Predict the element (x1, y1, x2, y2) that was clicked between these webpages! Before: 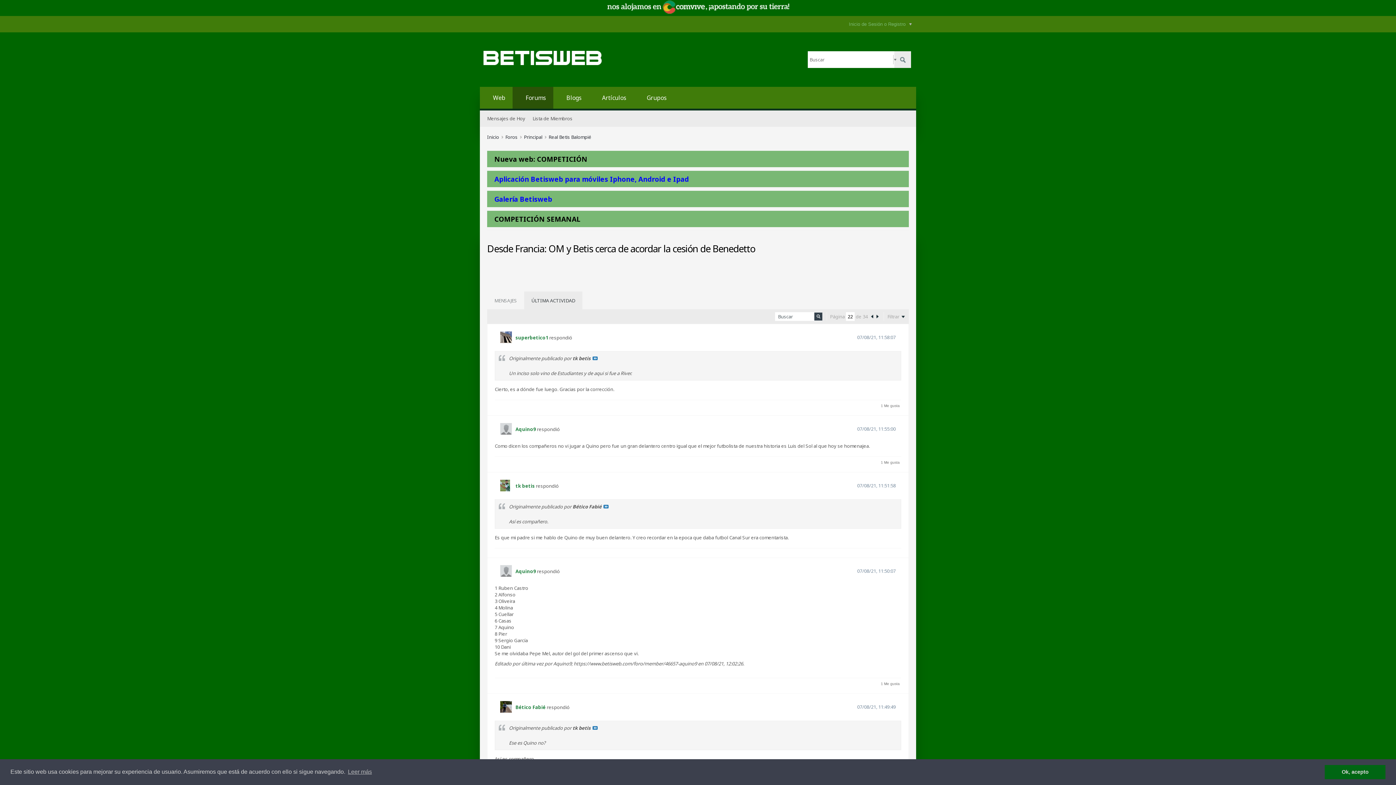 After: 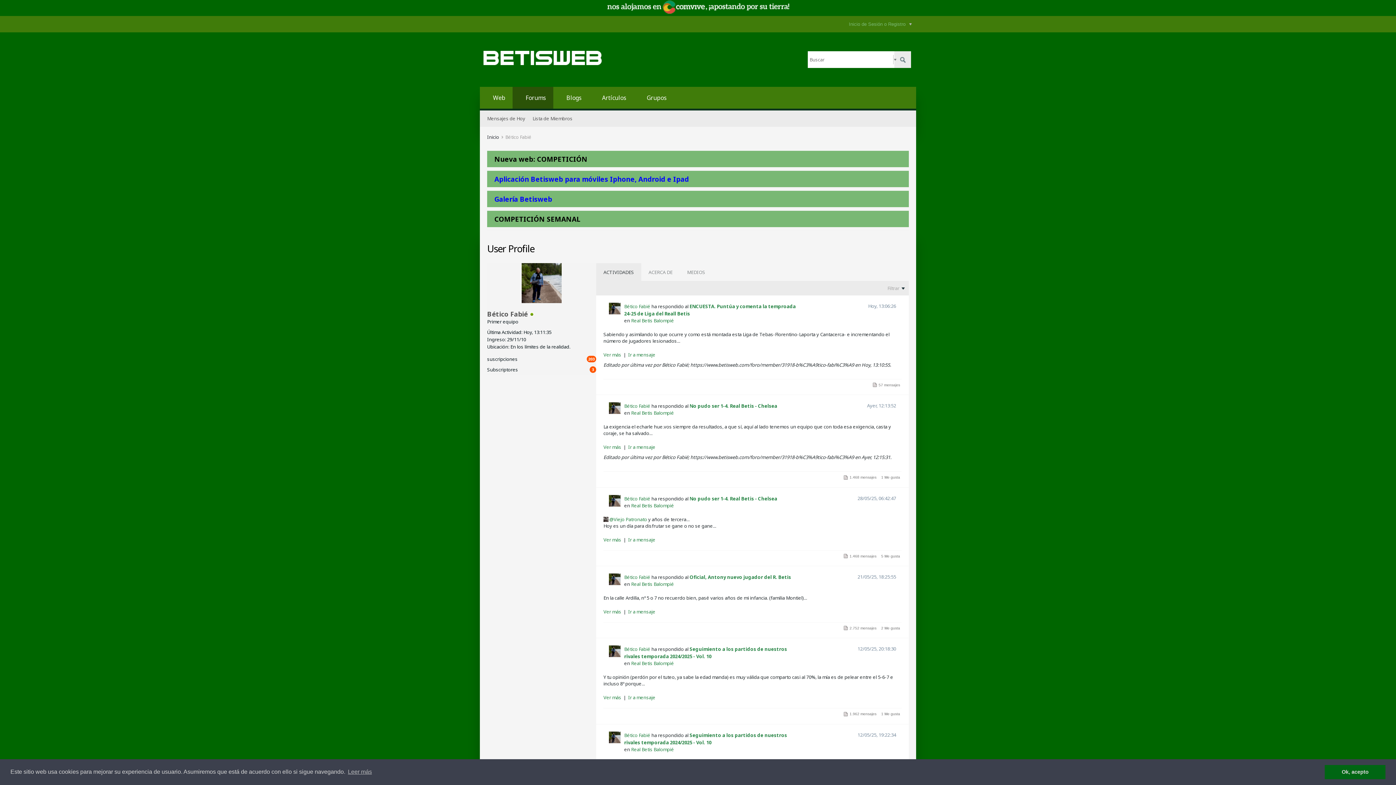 Action: bbox: (500, 701, 512, 712)